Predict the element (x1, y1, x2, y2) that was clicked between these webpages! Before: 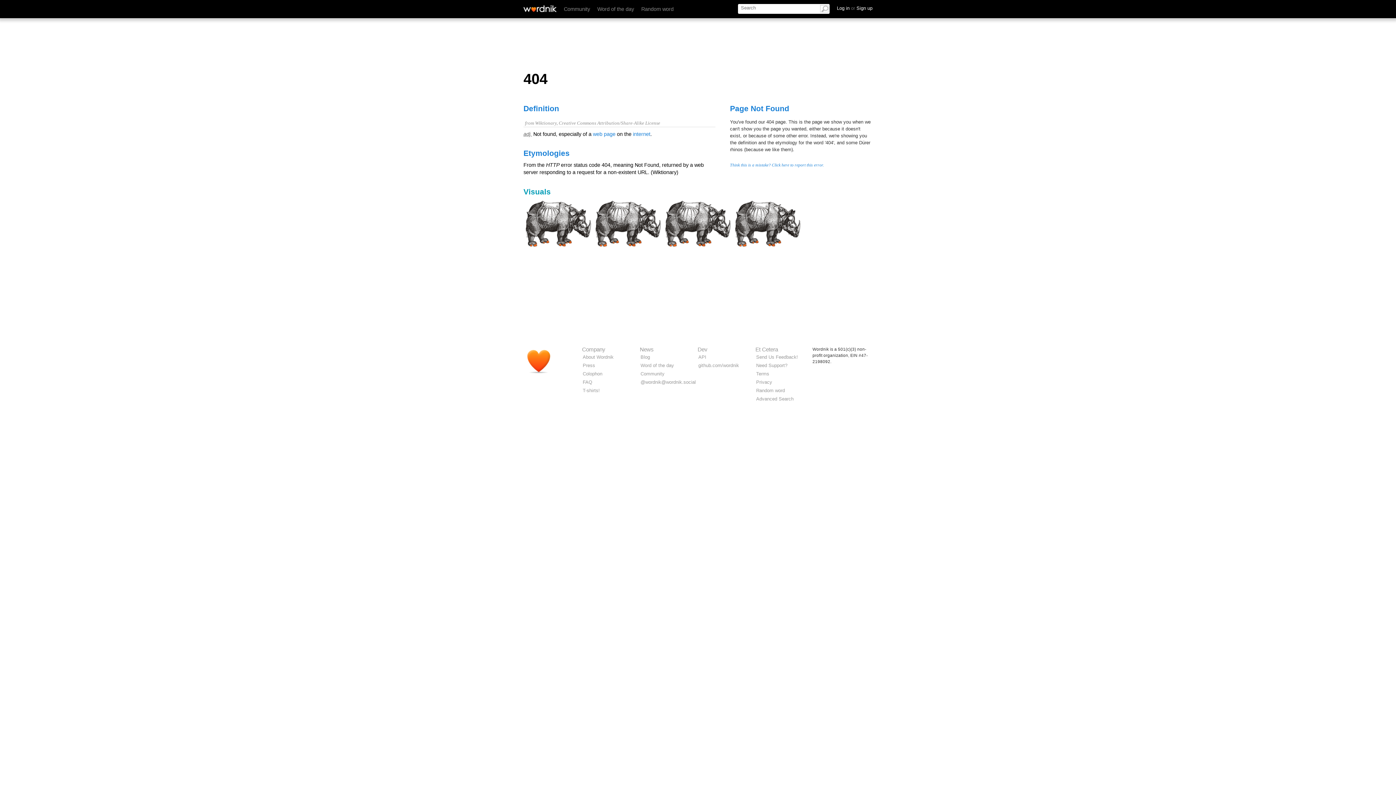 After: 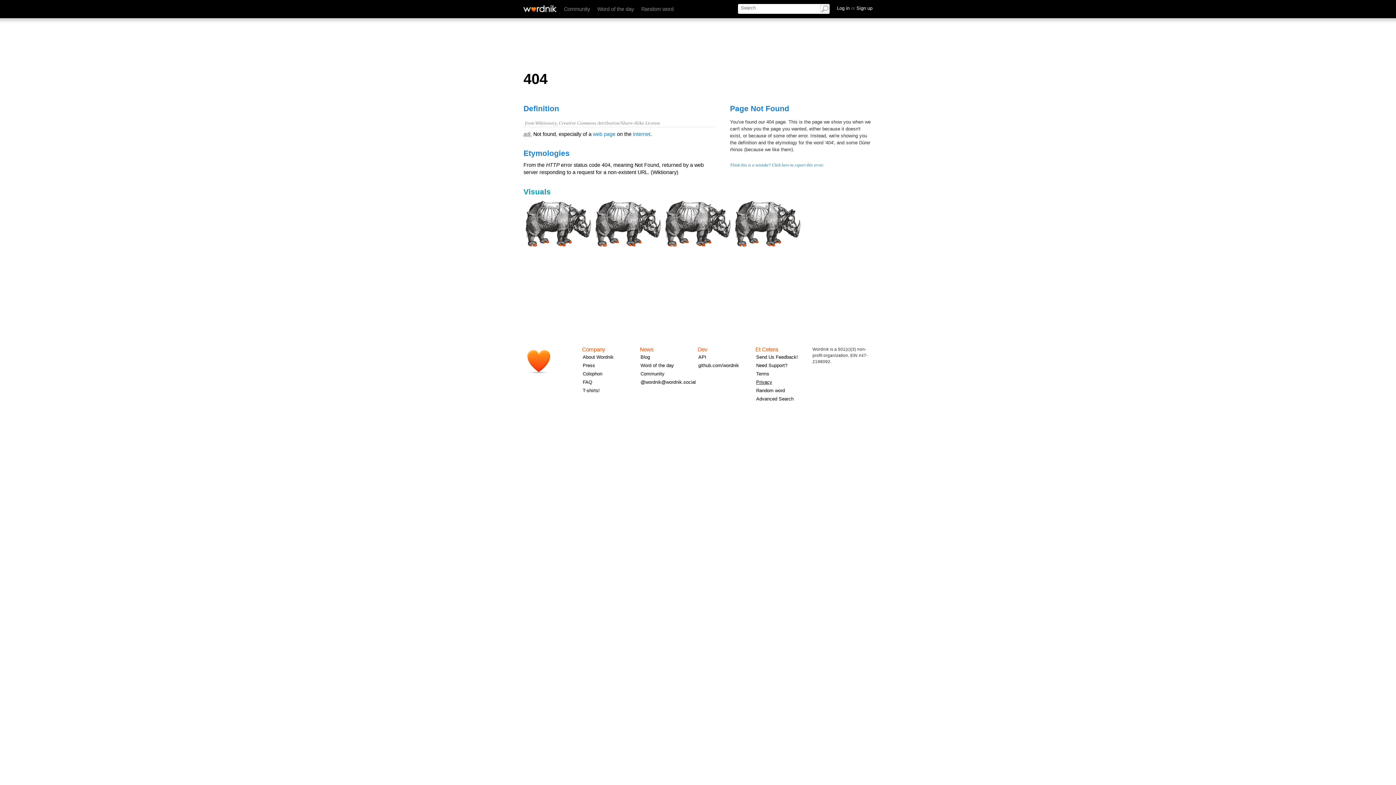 Action: label: Privacy bbox: (756, 379, 772, 385)